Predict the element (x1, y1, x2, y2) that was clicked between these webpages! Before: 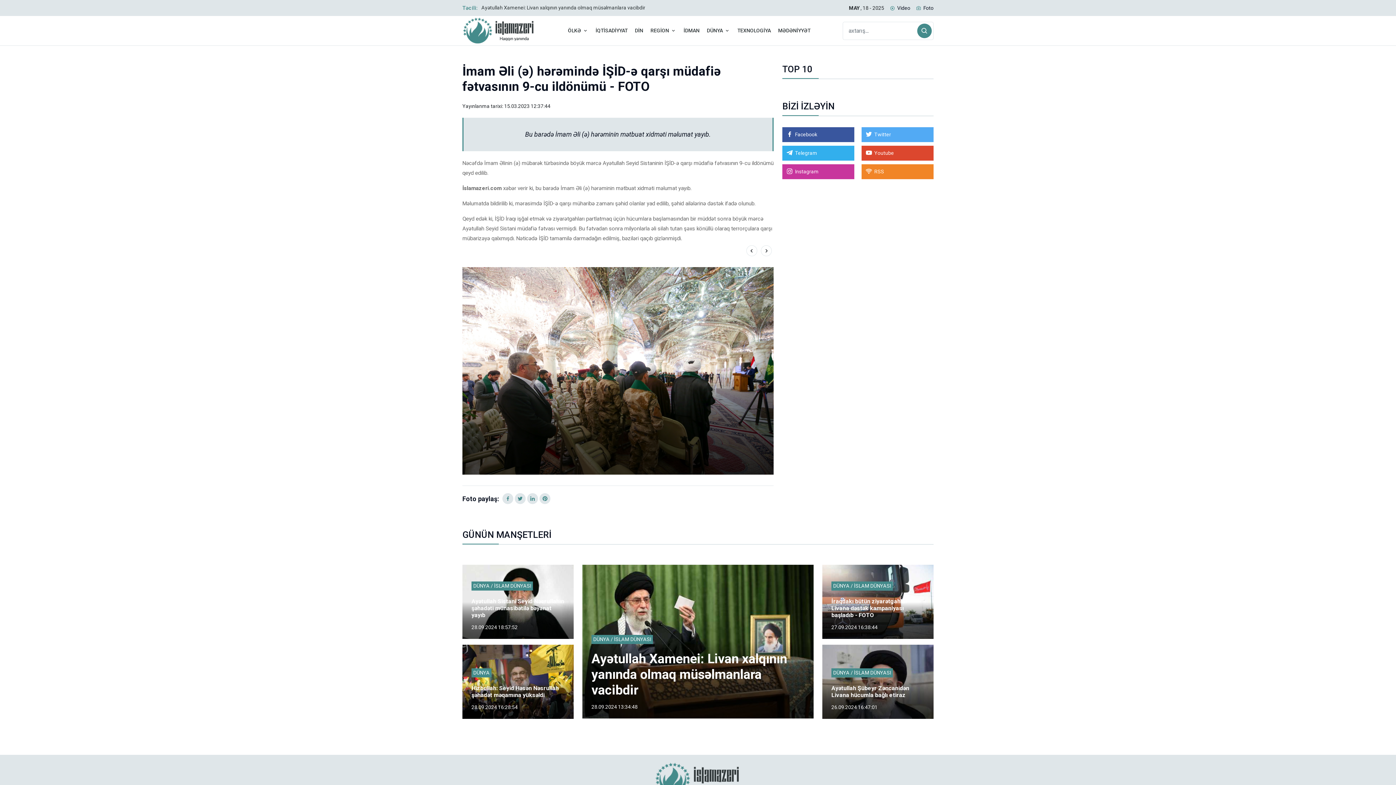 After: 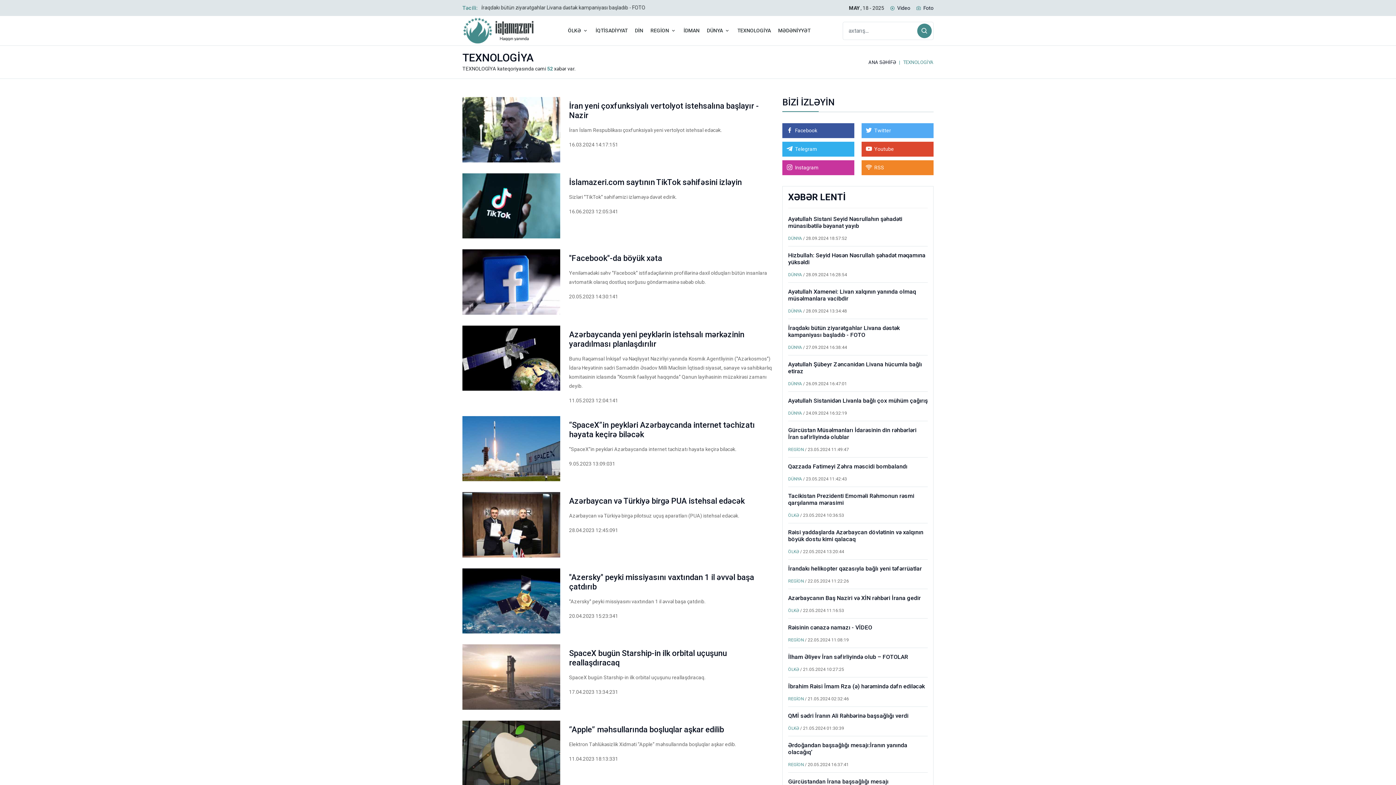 Action: label: TEXNOLOGİYA bbox: (733, 16, 774, 45)